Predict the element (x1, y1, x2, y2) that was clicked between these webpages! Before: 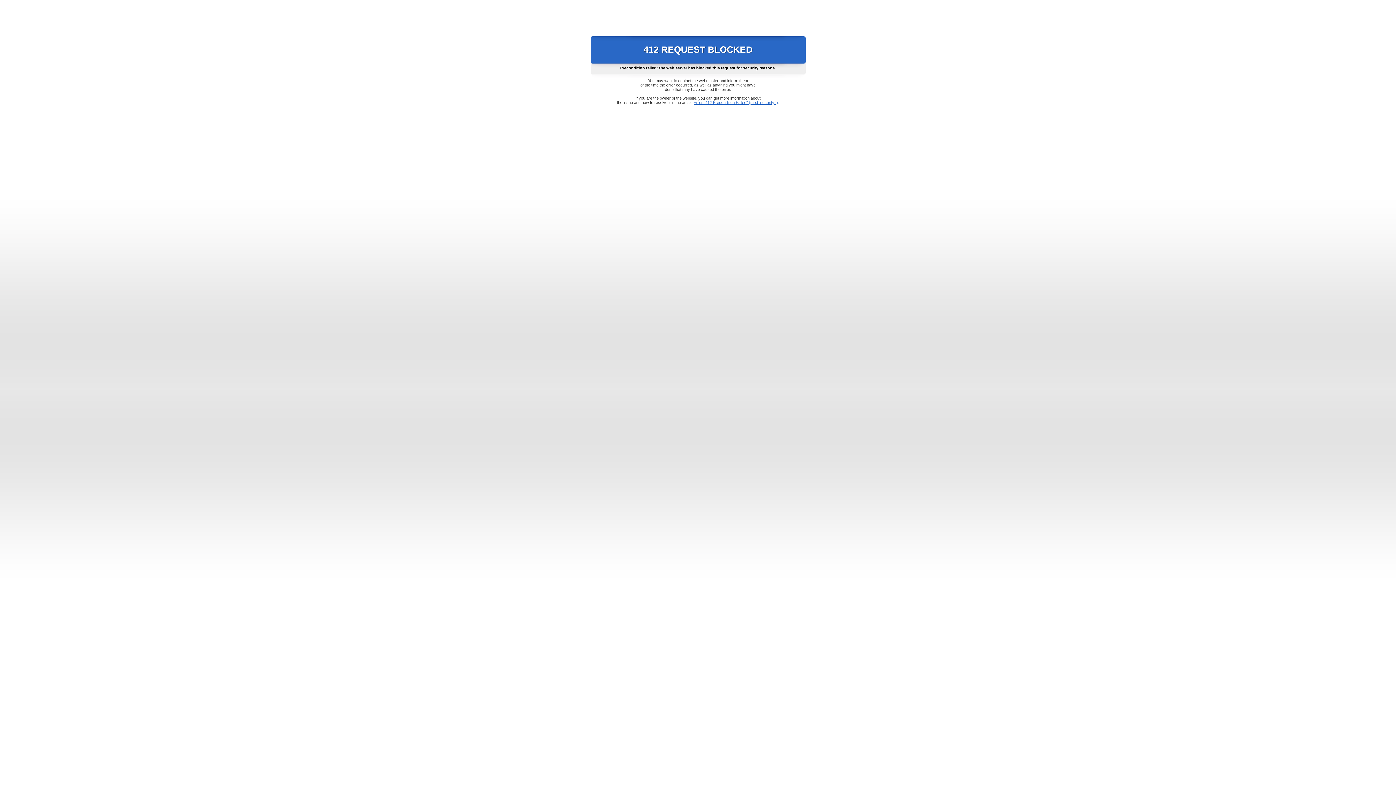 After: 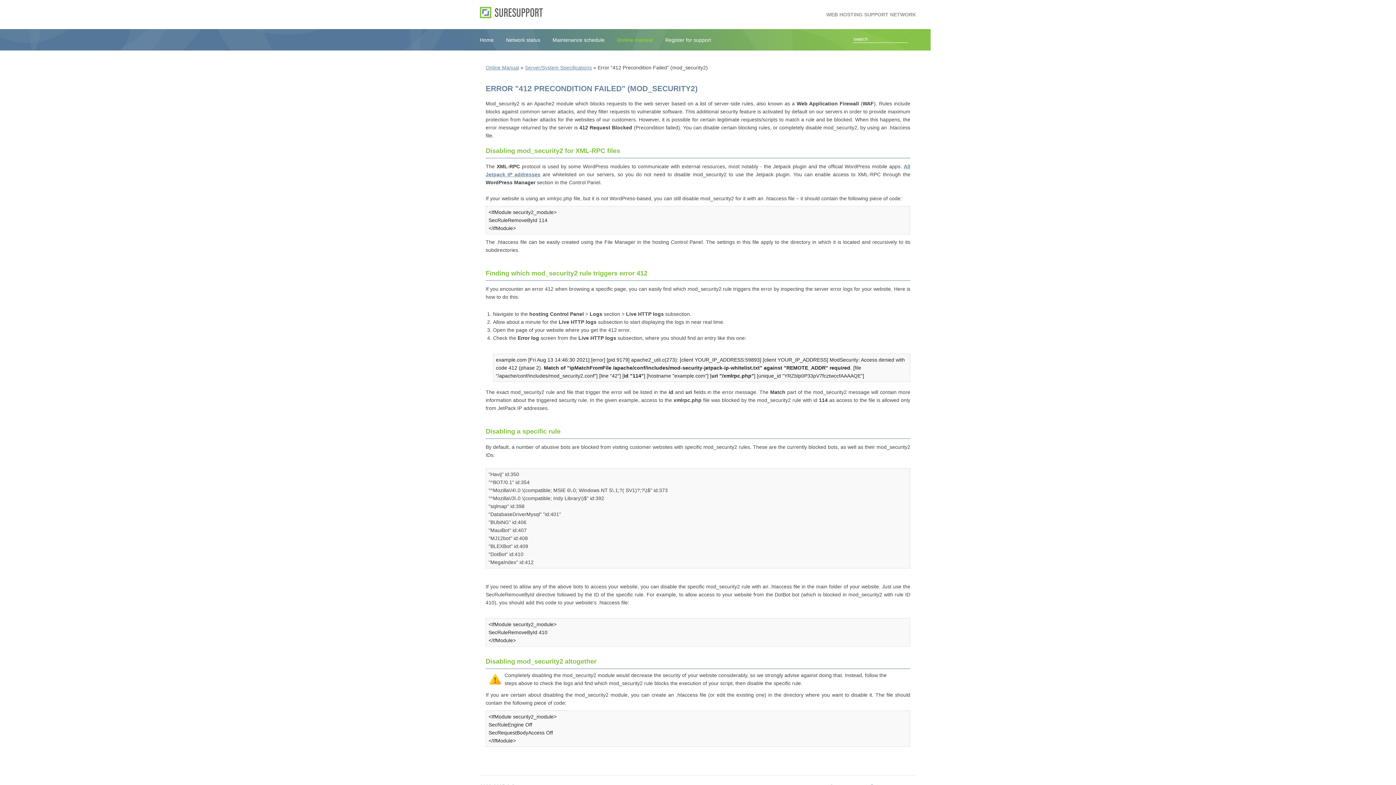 Action: bbox: (693, 100, 778, 104) label: Error "412 Precondition Failed" (mod_security2)